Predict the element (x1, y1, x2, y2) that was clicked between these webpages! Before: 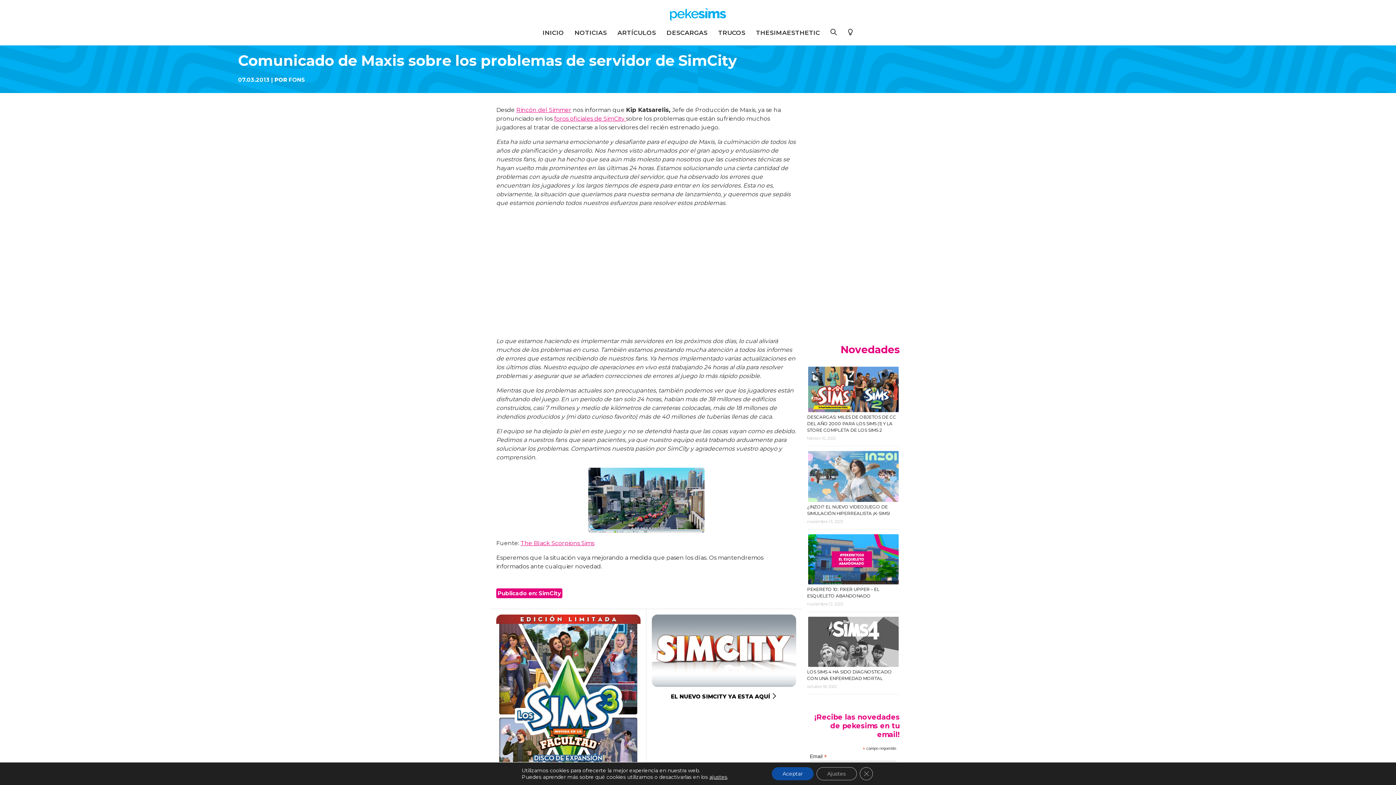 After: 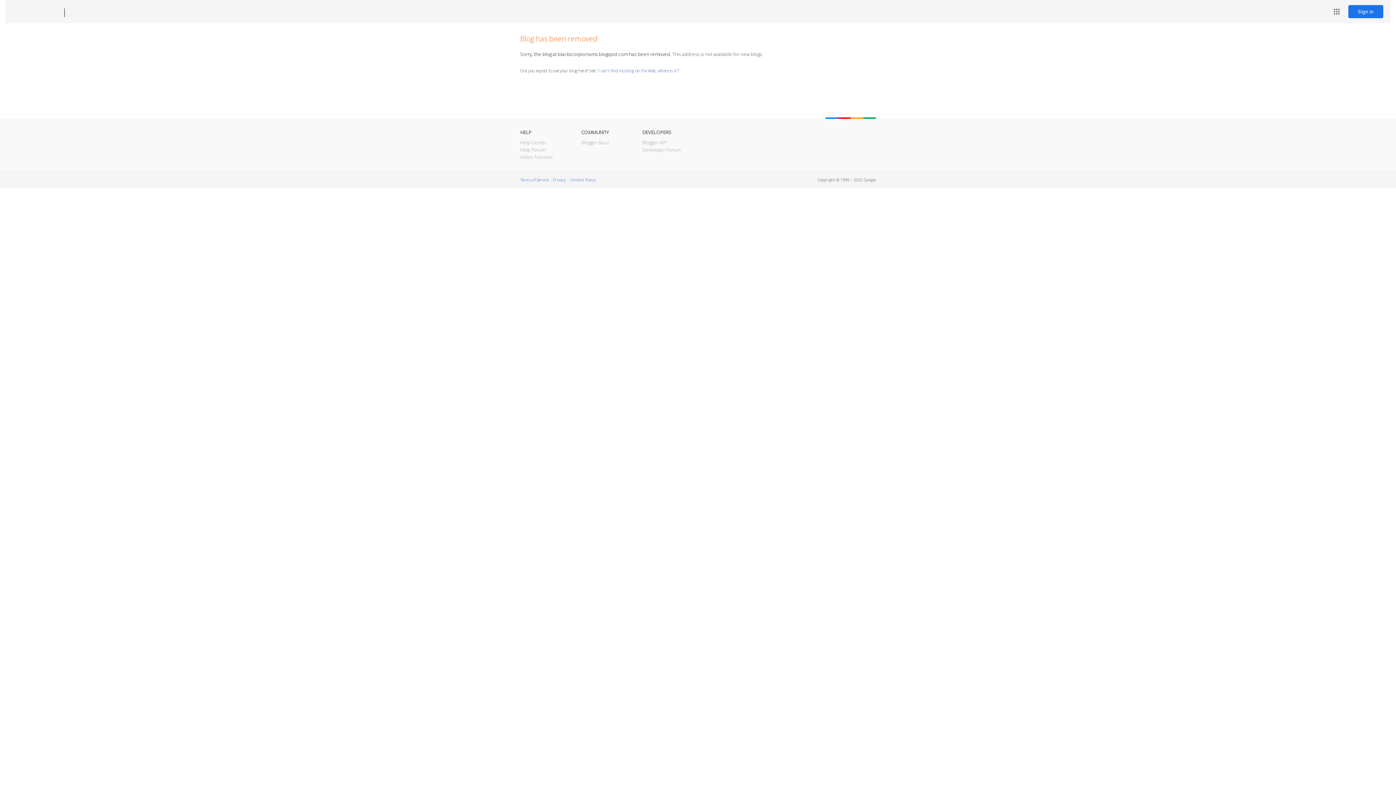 Action: bbox: (520, 540, 594, 546) label: The Black Scorpions Sims